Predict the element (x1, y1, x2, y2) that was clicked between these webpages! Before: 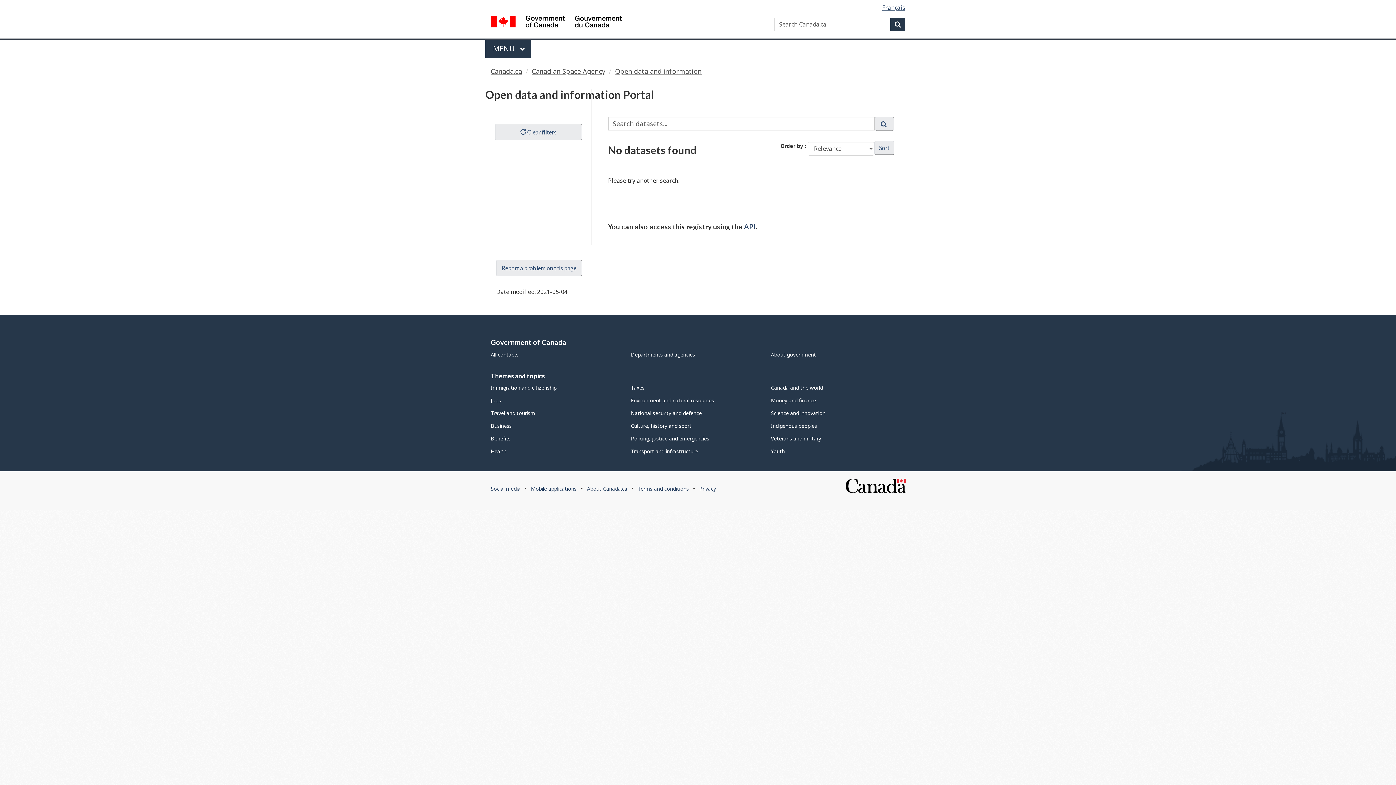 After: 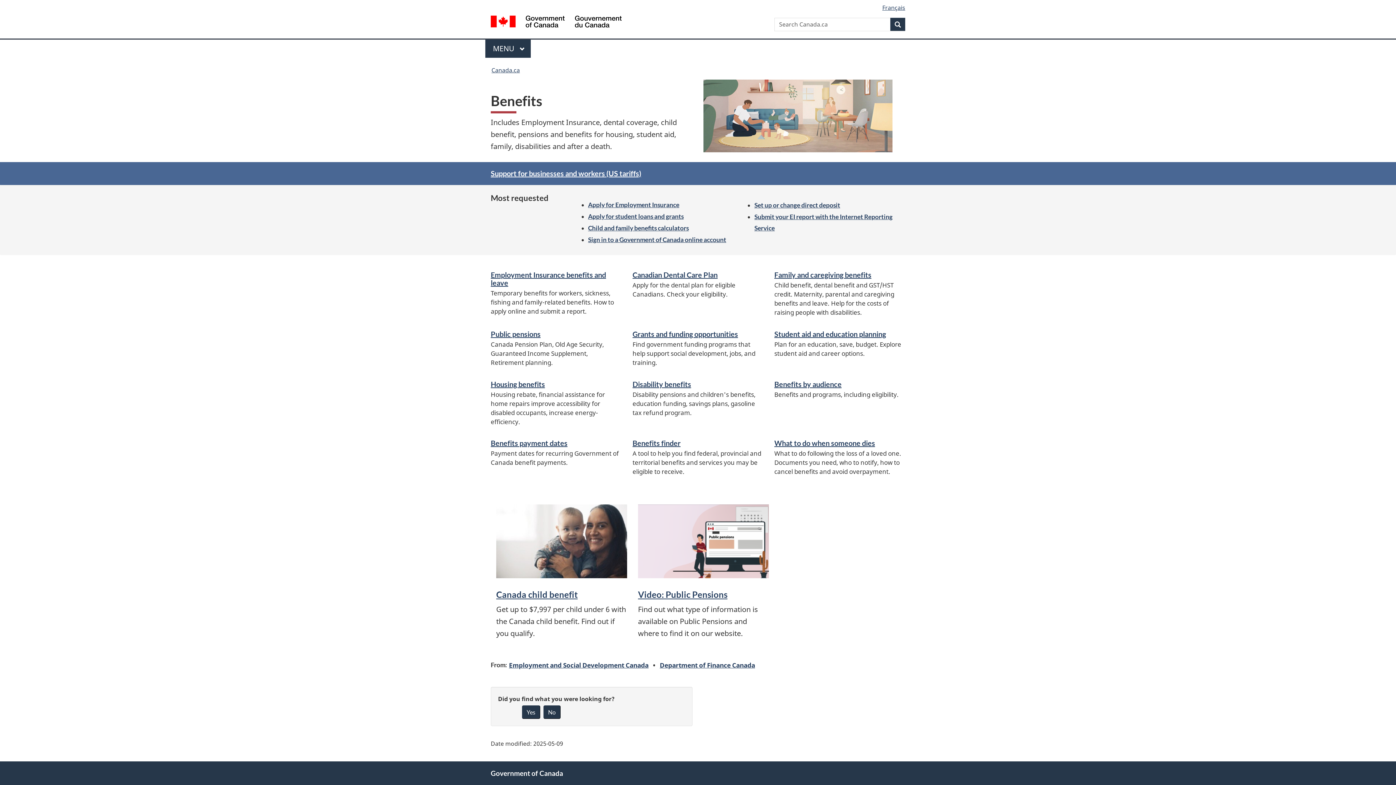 Action: bbox: (490, 435, 510, 442) label: Benefits